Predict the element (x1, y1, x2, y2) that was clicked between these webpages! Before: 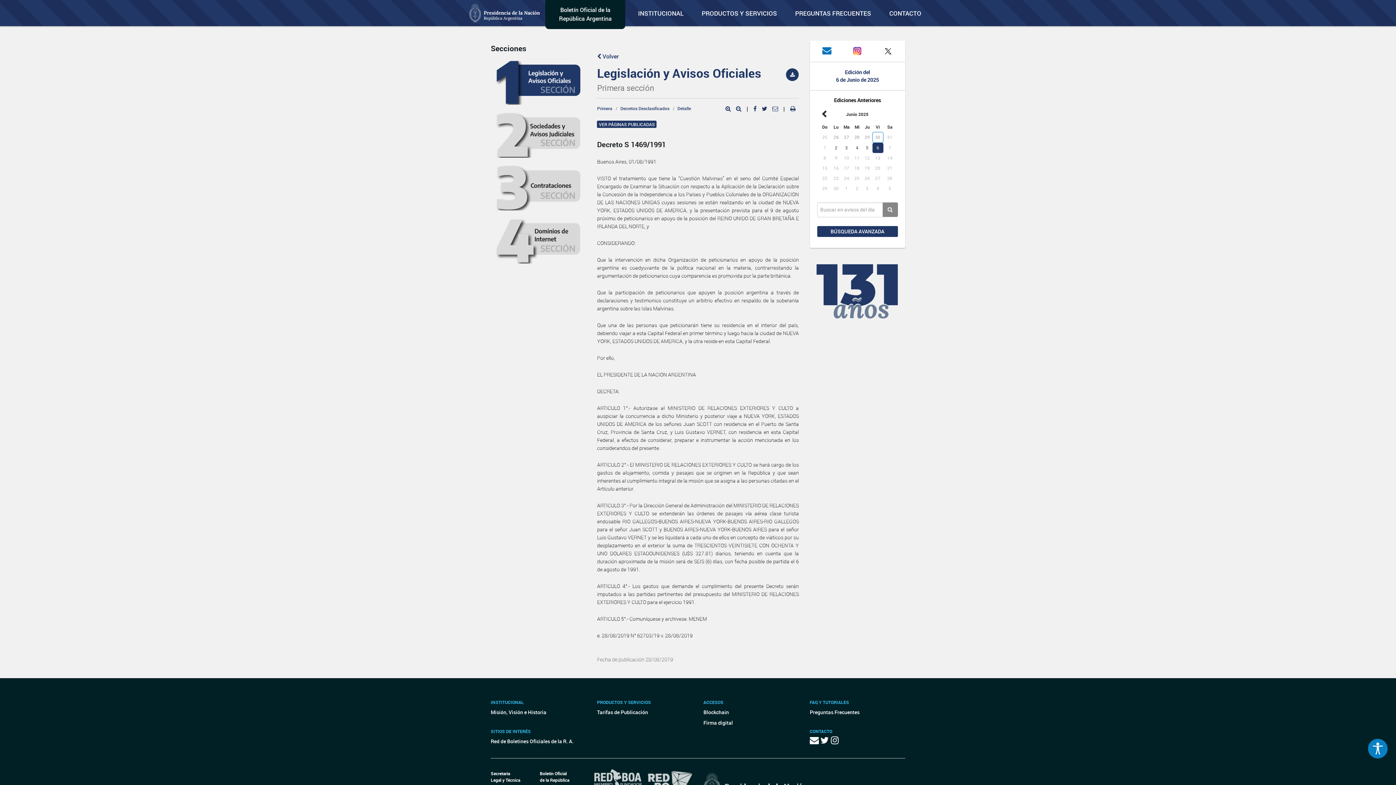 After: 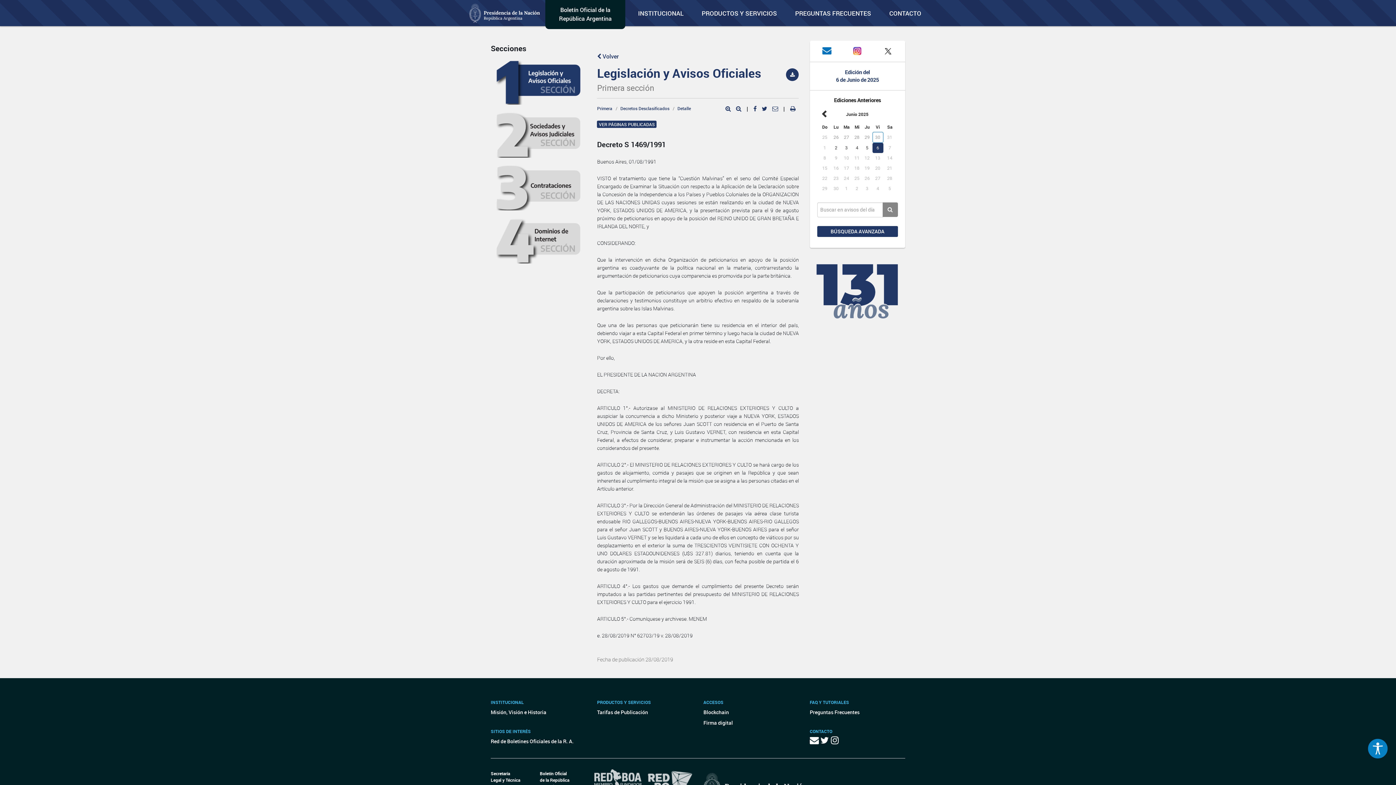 Action: bbox: (677, 105, 691, 111) label: Detalle